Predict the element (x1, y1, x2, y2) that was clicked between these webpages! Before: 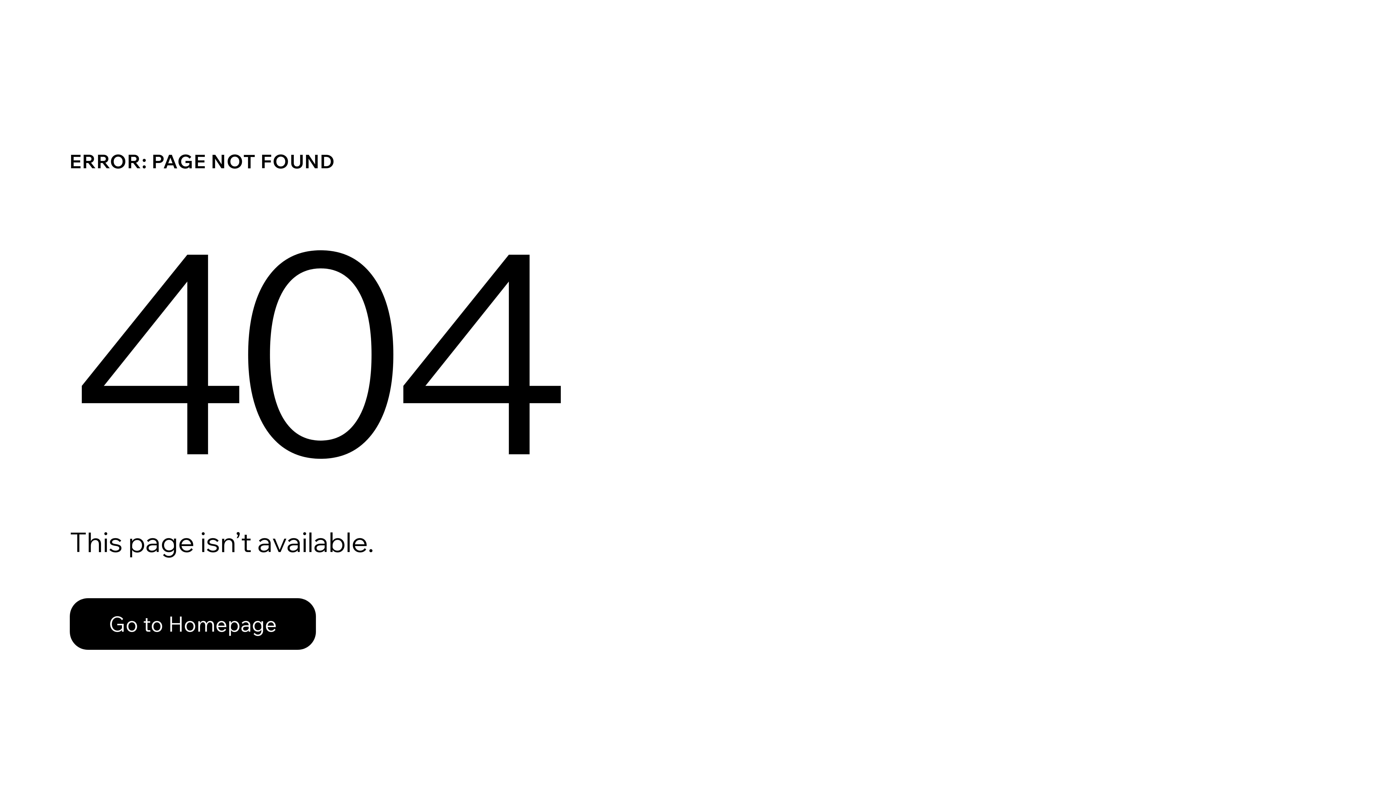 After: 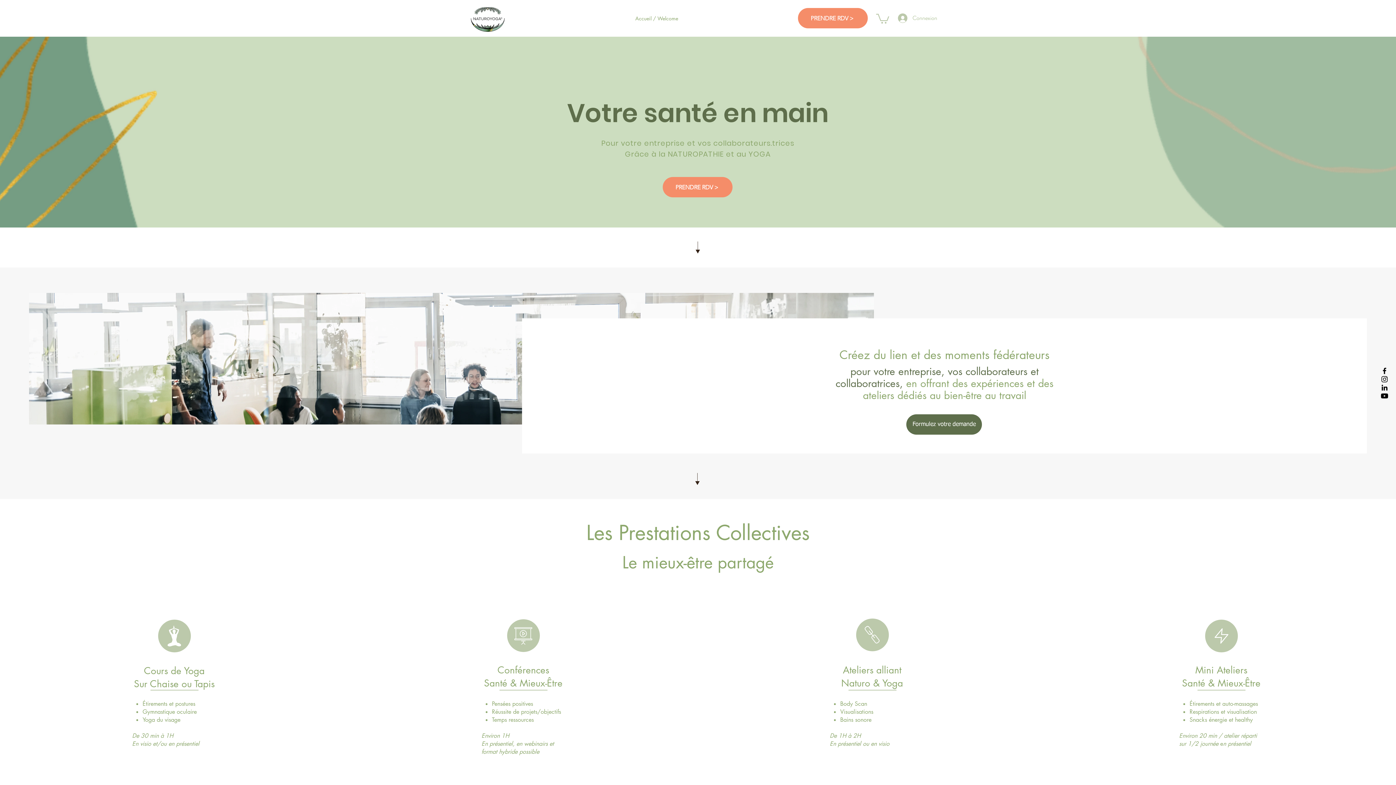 Action: bbox: (69, 582, 768, 659) label: Go to Homepage